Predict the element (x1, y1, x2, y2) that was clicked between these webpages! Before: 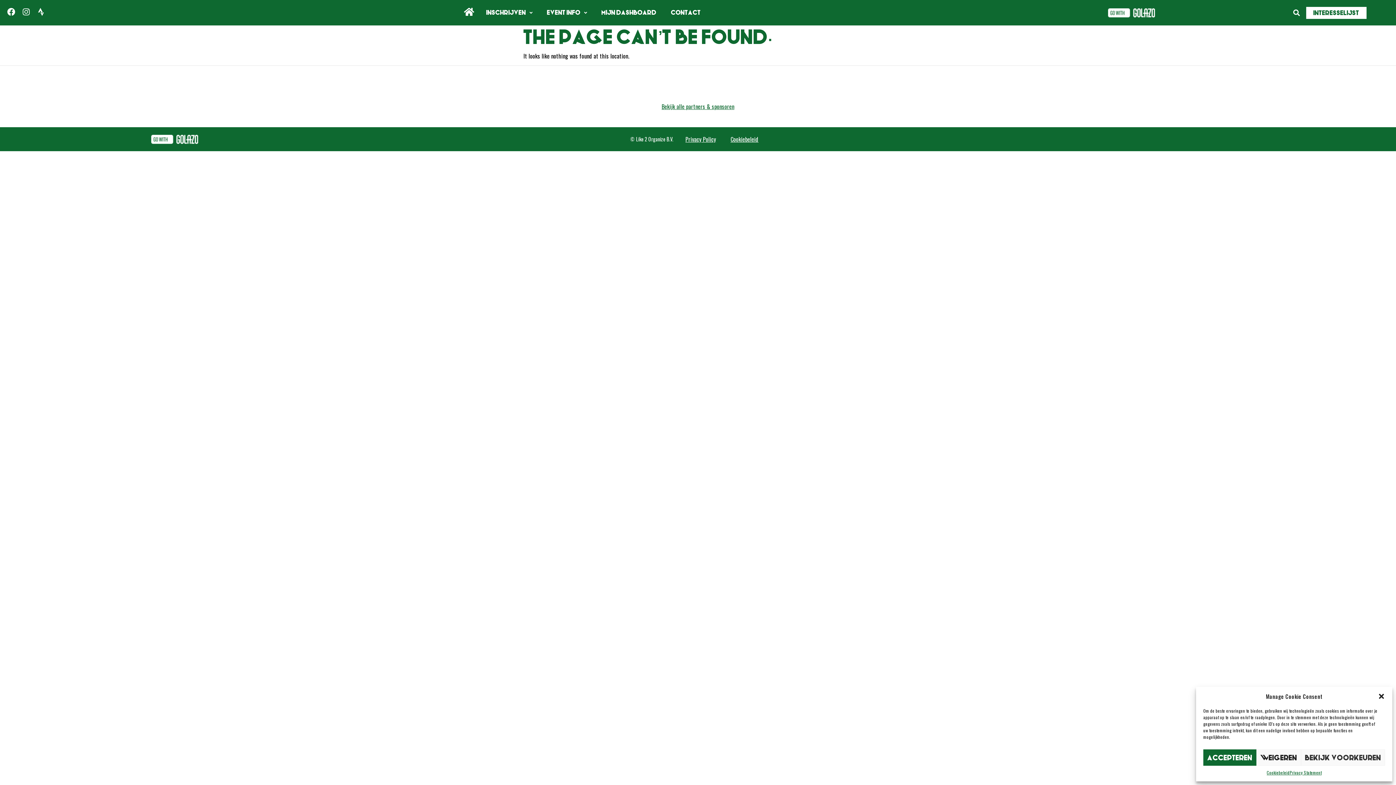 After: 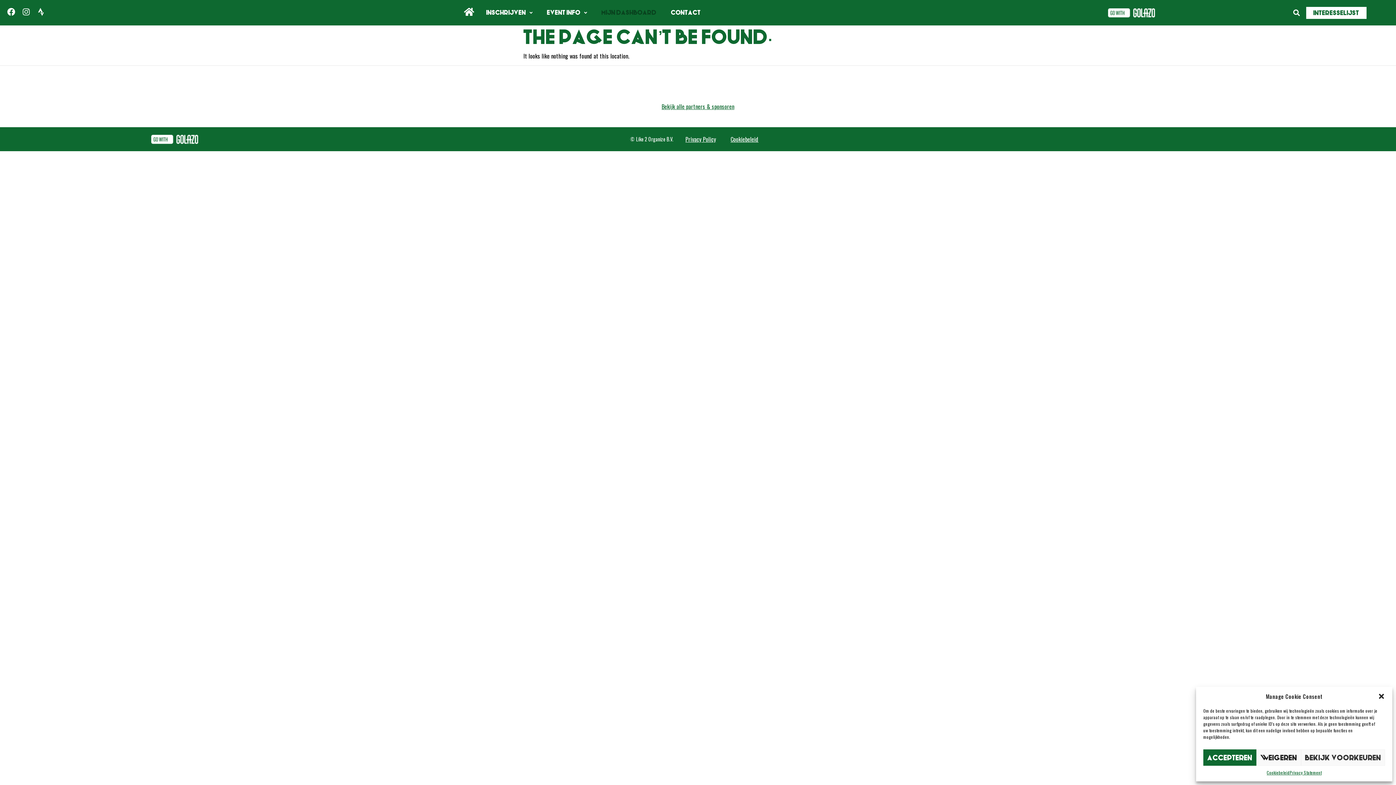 Action: label: MIJN DASHBOARD bbox: (594, 4, 663, 21)